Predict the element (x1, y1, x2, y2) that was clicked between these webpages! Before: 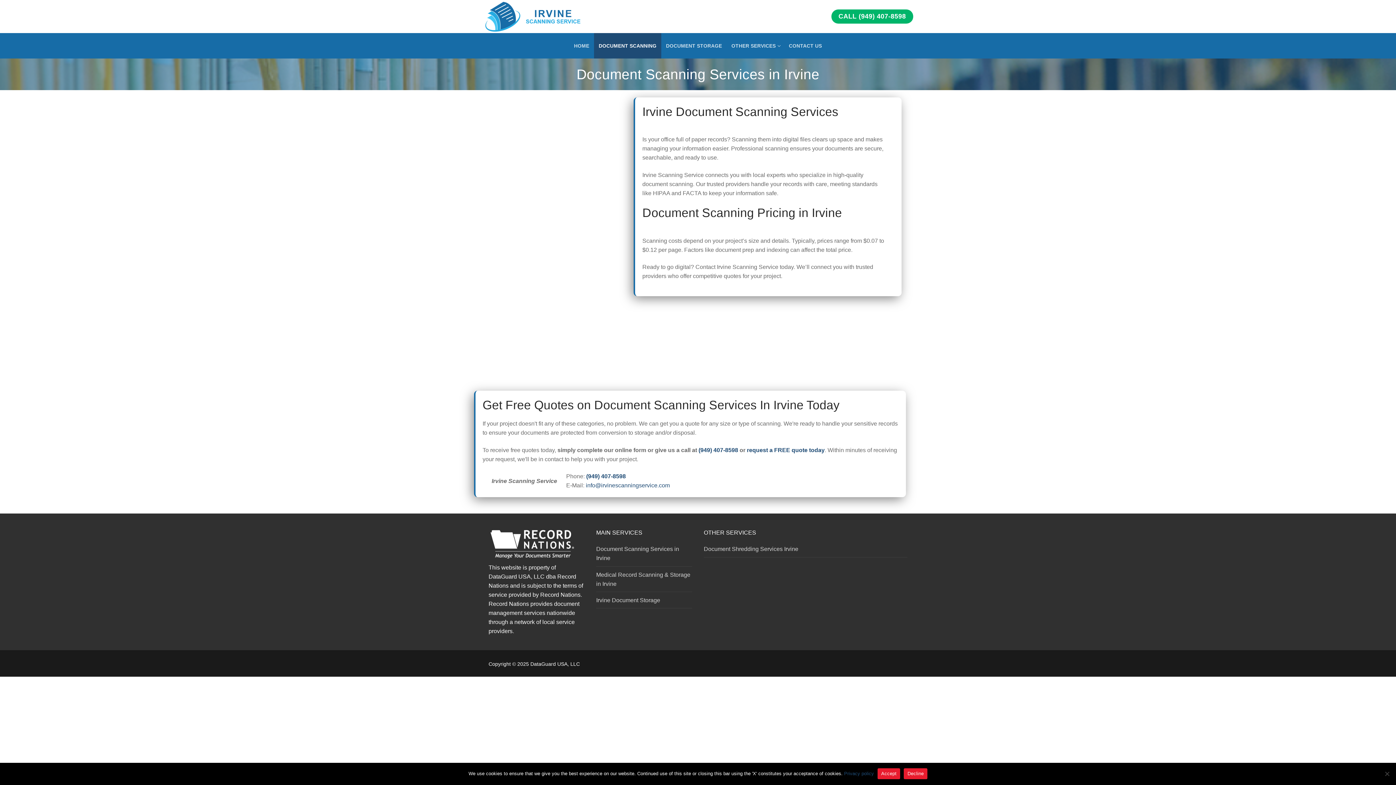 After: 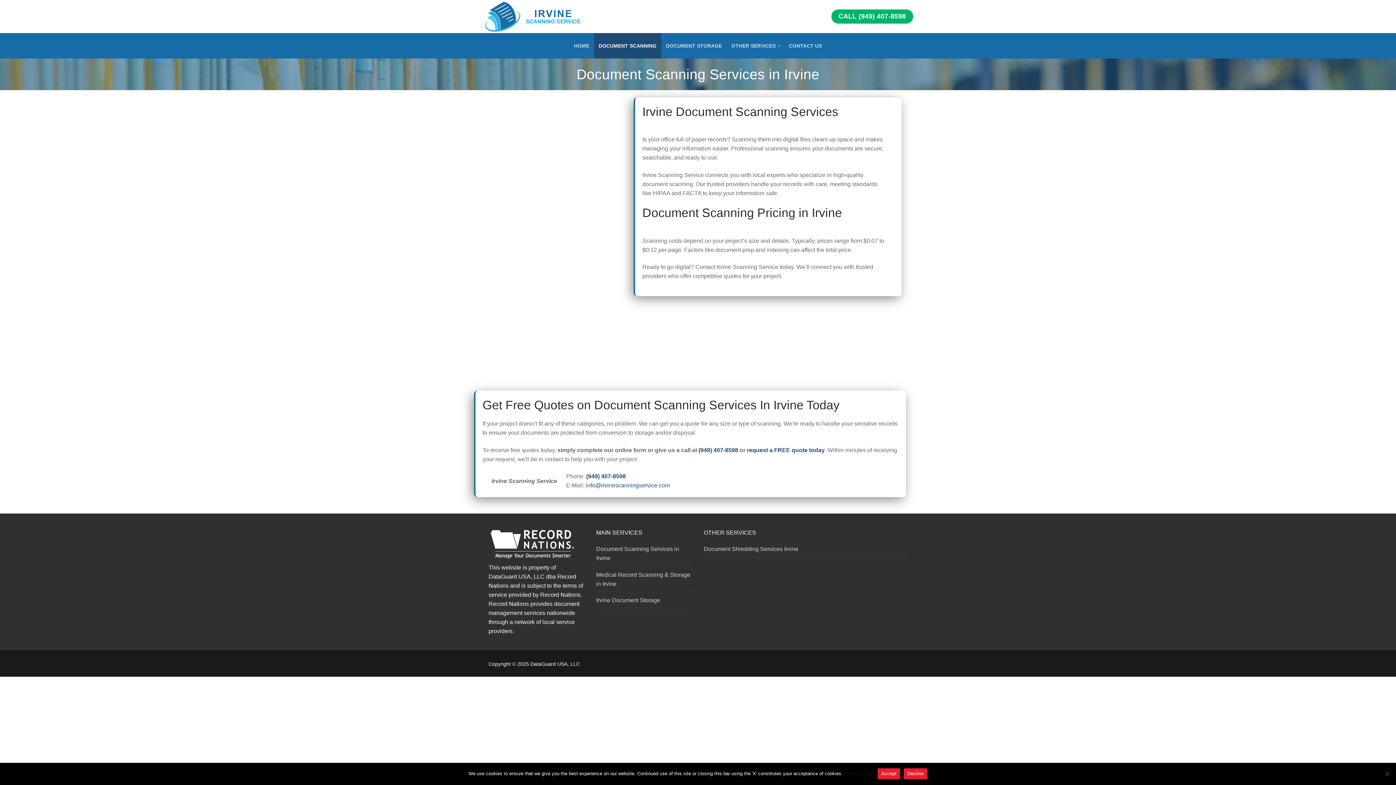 Action: label: Privacy policy bbox: (844, 771, 874, 776)